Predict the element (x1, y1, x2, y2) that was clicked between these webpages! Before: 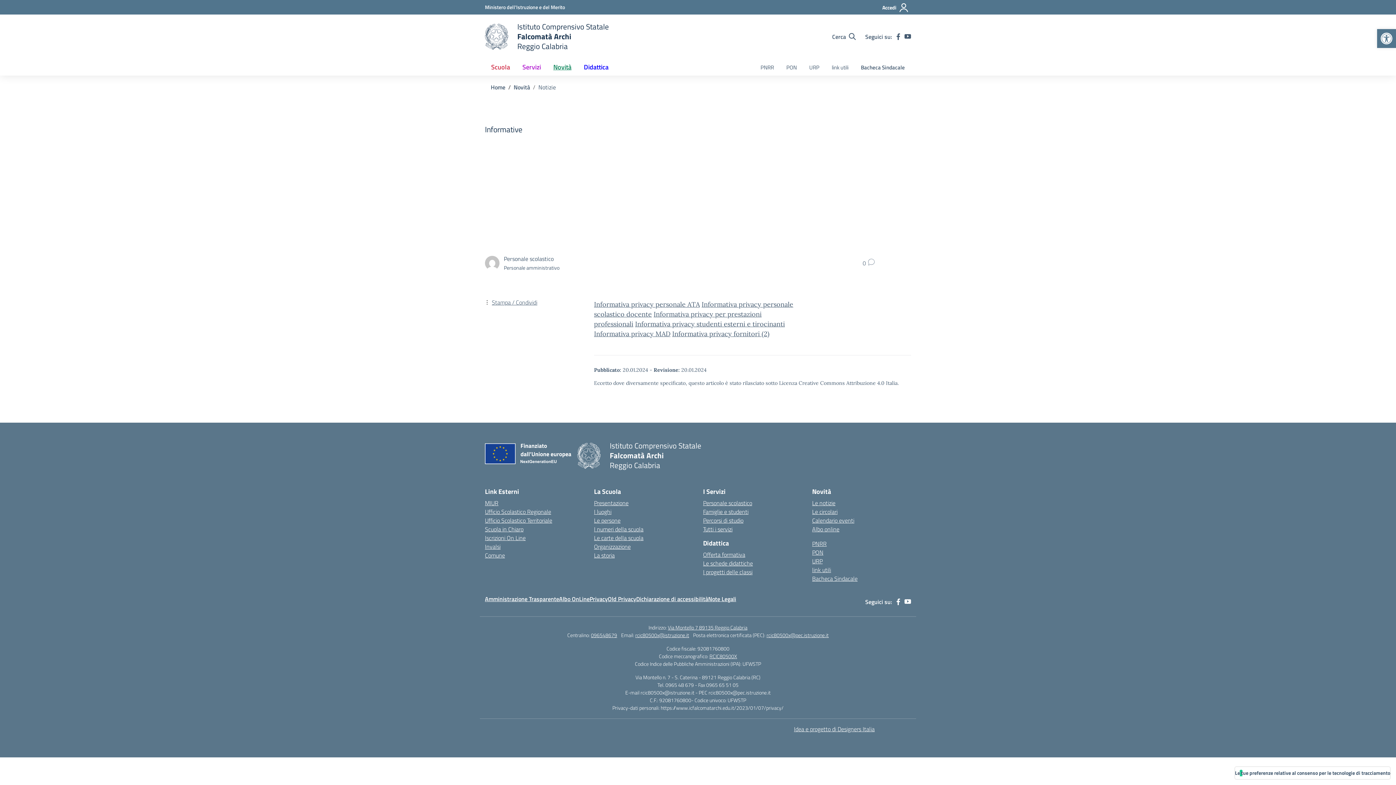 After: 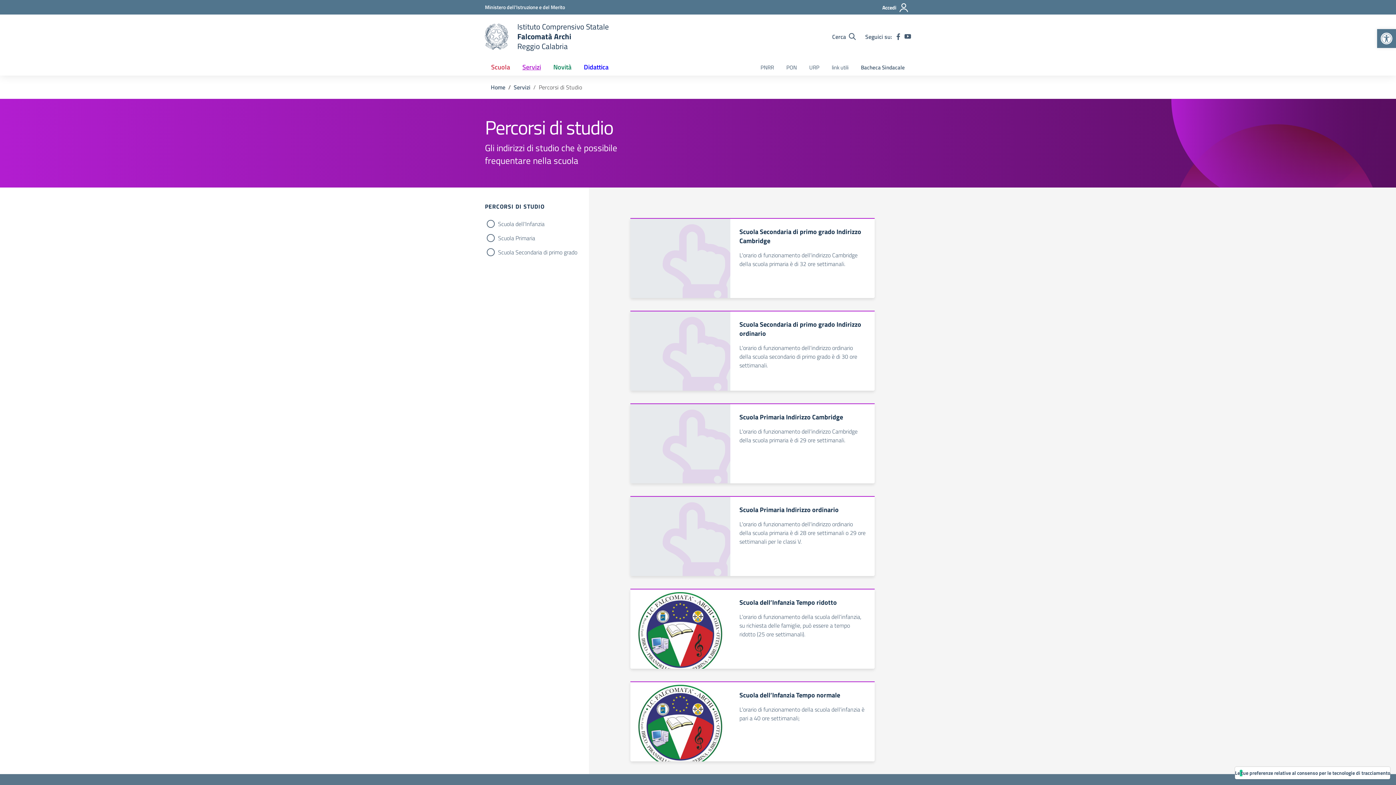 Action: bbox: (703, 516, 743, 525) label: Percorsi di studio